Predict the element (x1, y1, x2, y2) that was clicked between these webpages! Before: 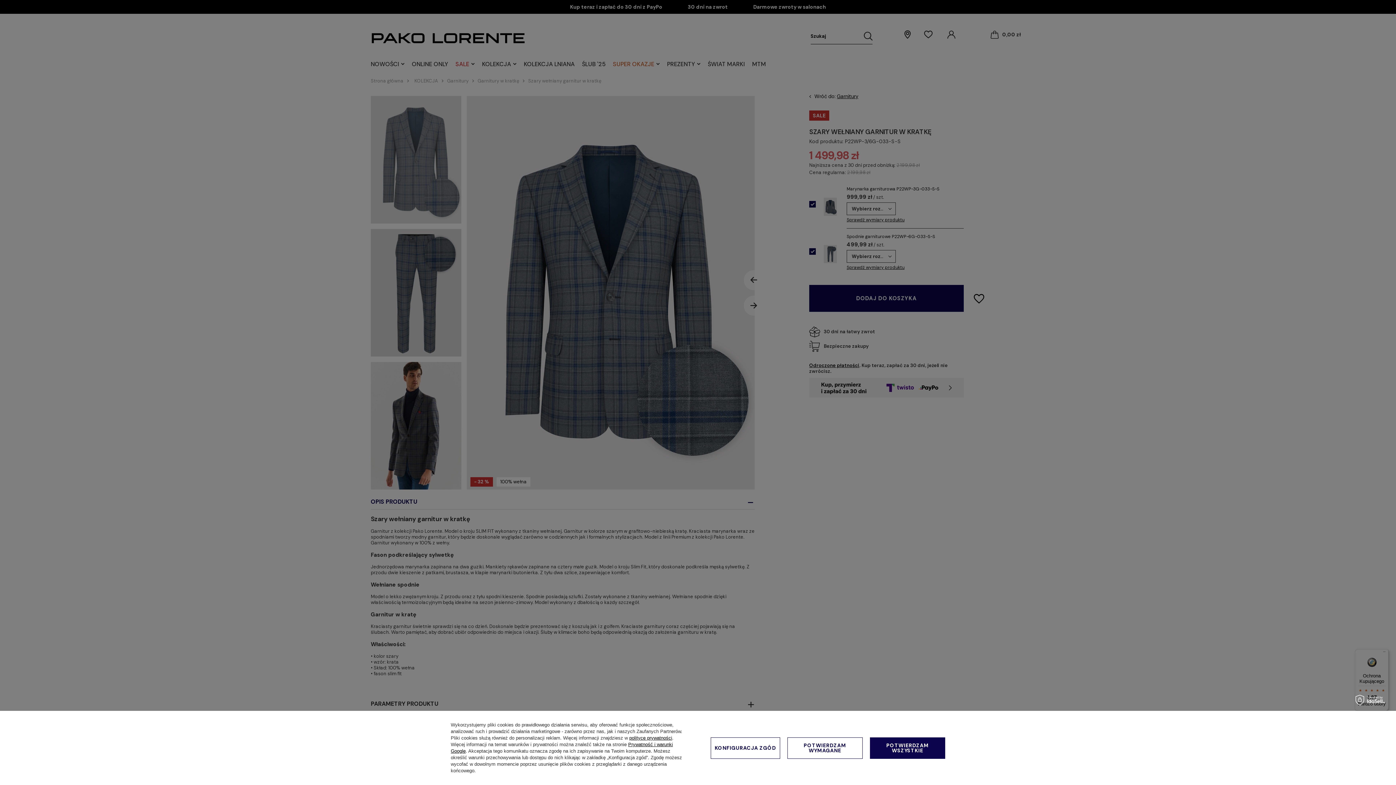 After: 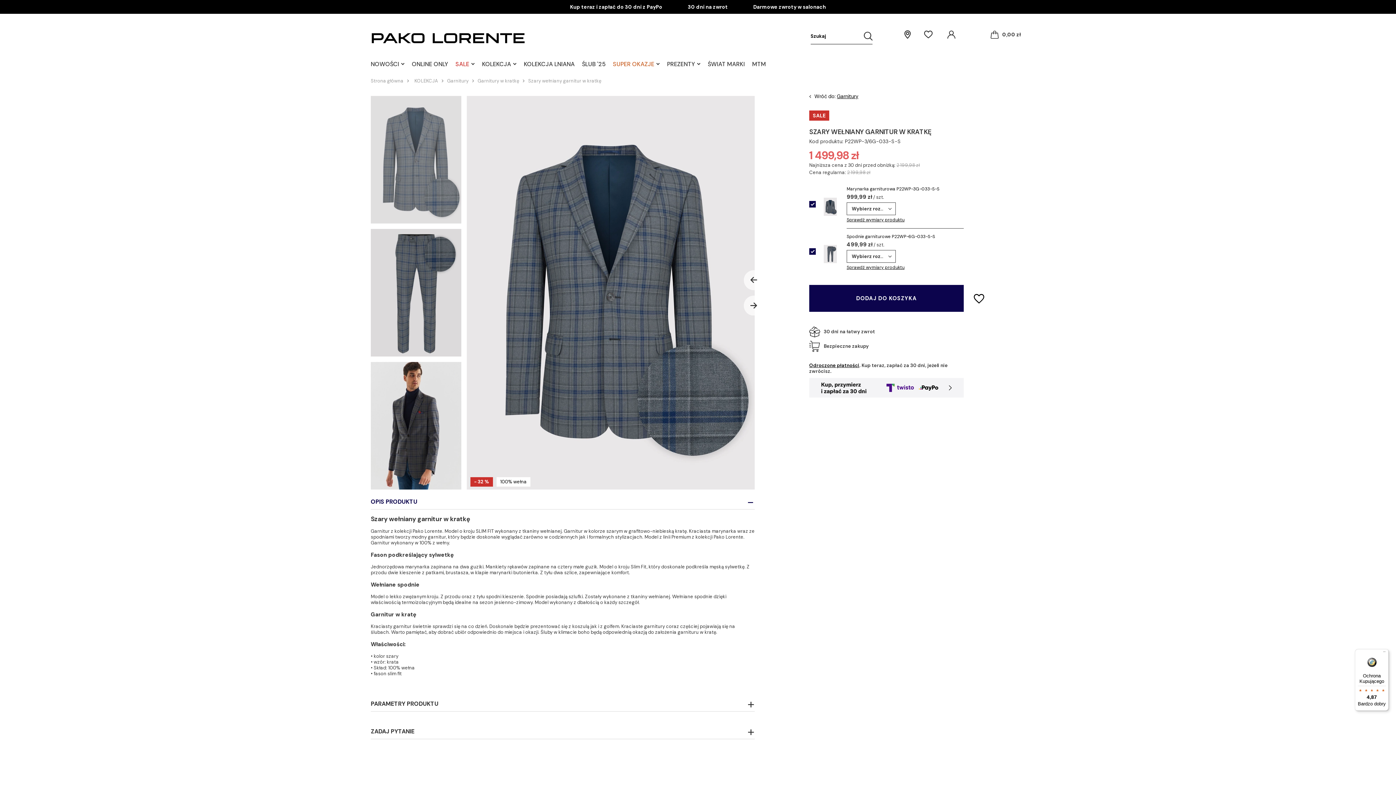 Action: label: POTWIERDZAM WYMAGANE bbox: (787, 737, 862, 759)